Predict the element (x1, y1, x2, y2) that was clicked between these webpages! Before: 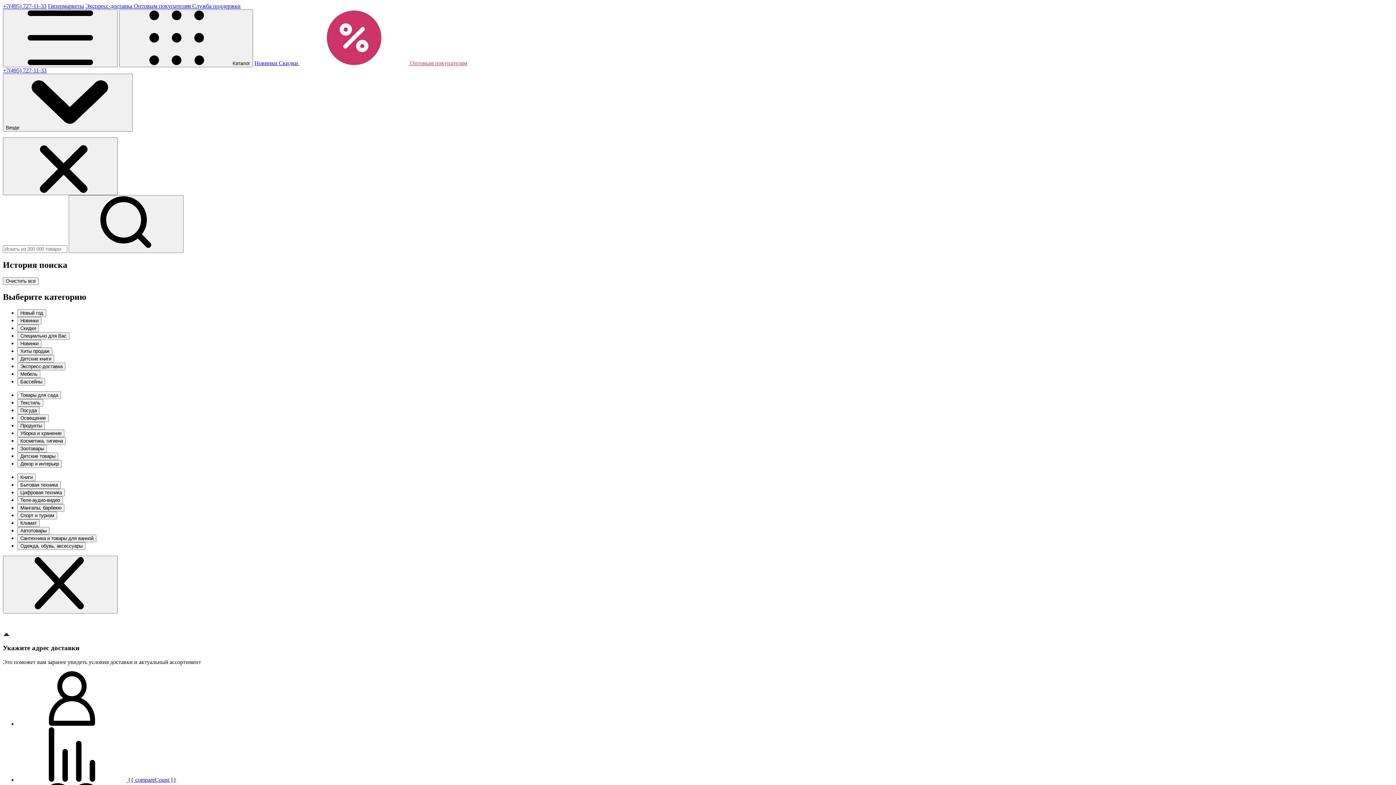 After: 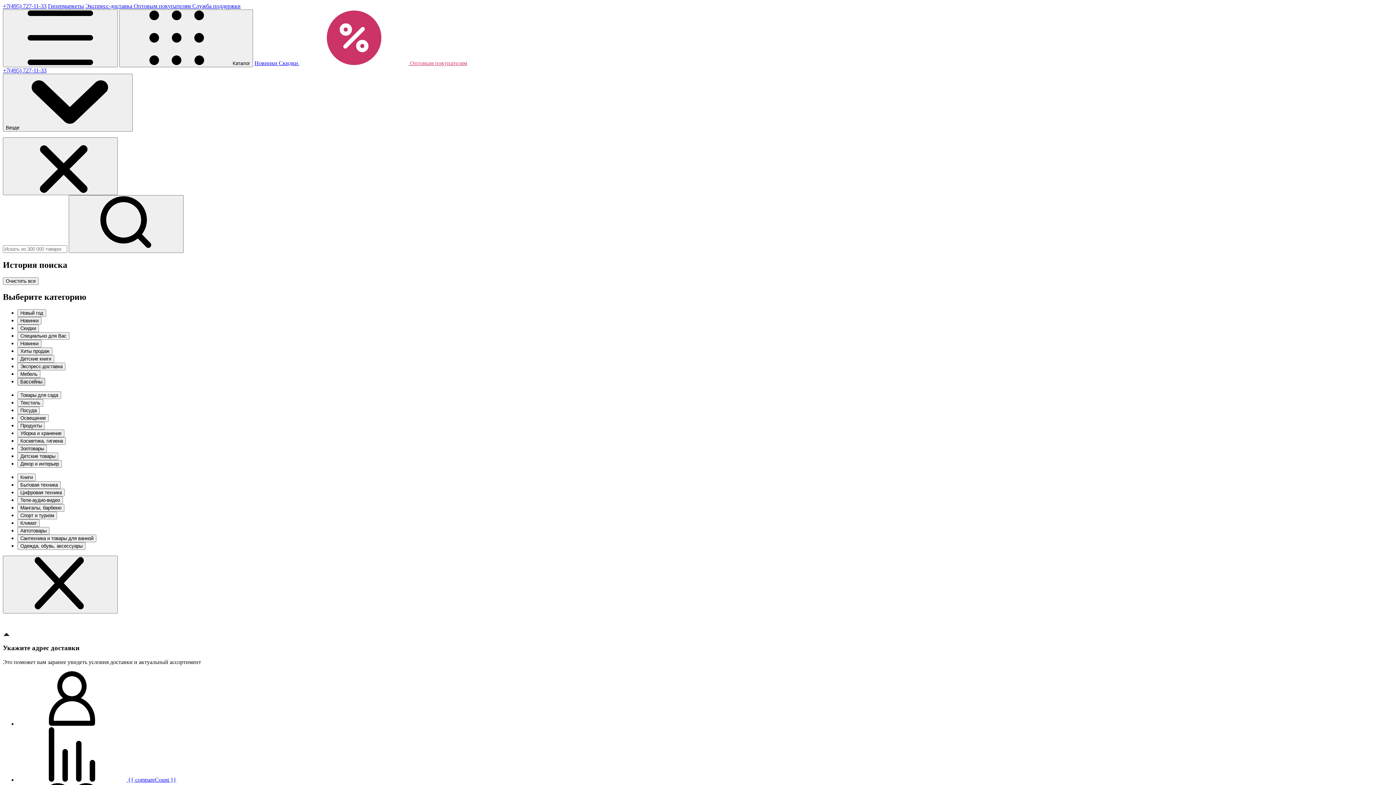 Action: bbox: (17, 378, 45, 385) label: Бассейны